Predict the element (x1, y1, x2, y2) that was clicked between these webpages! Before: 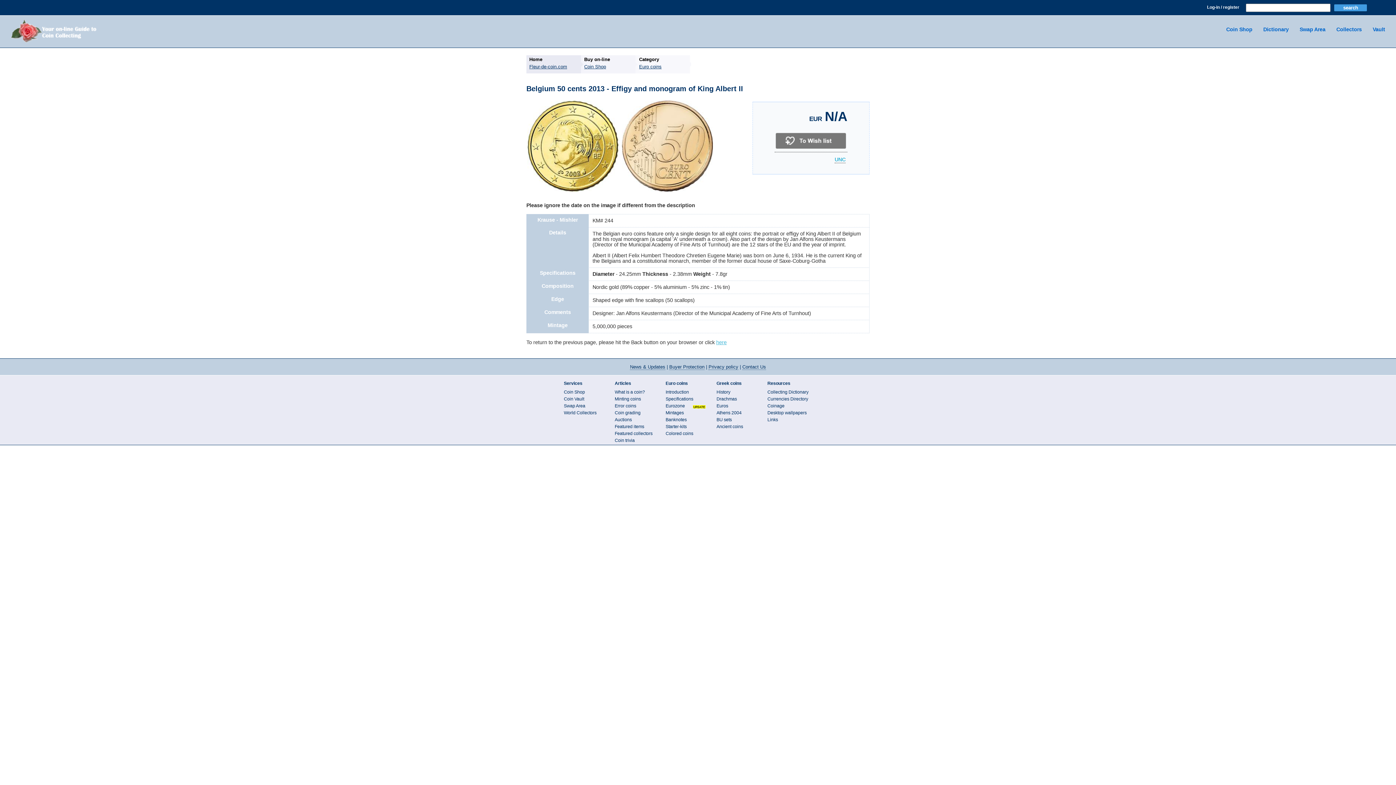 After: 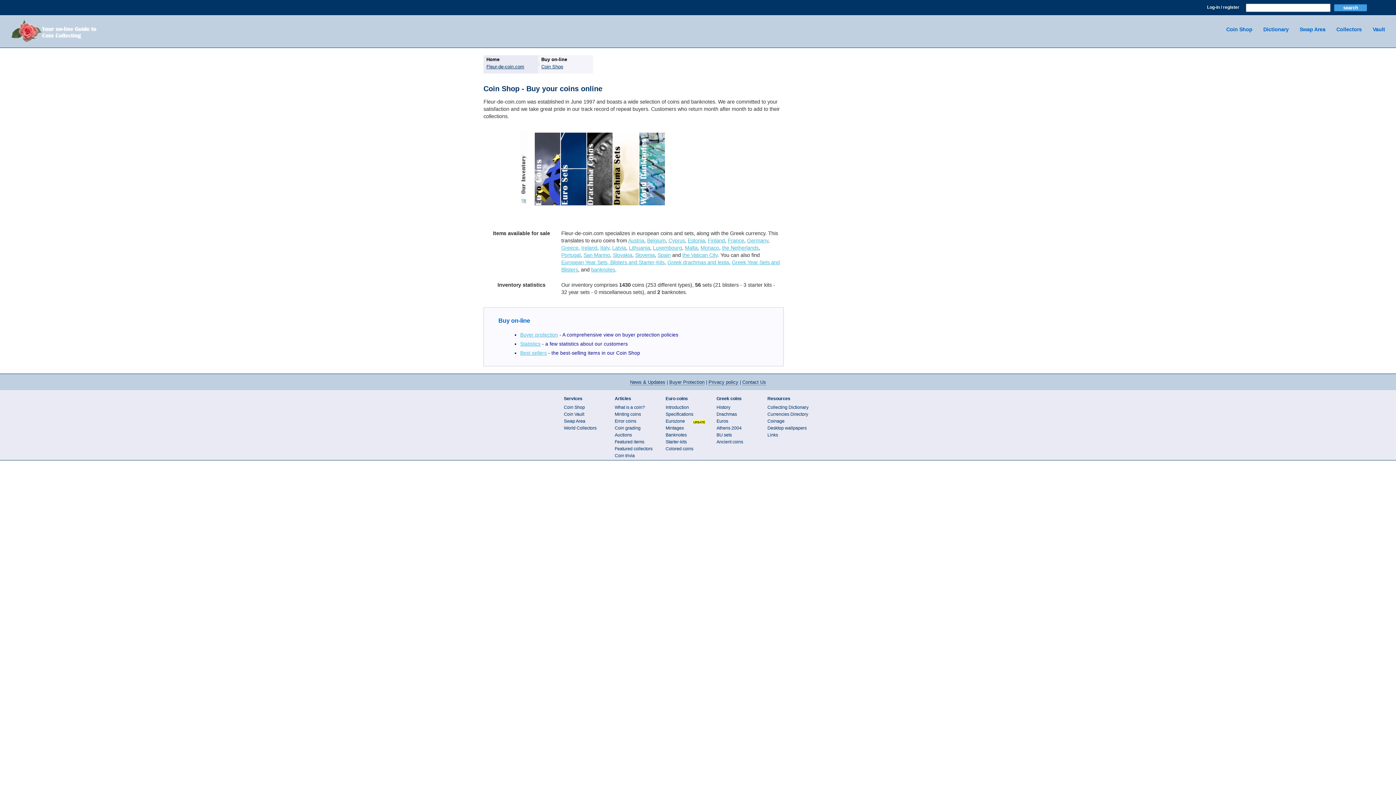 Action: label: Coin Shop bbox: (564, 389, 585, 394)